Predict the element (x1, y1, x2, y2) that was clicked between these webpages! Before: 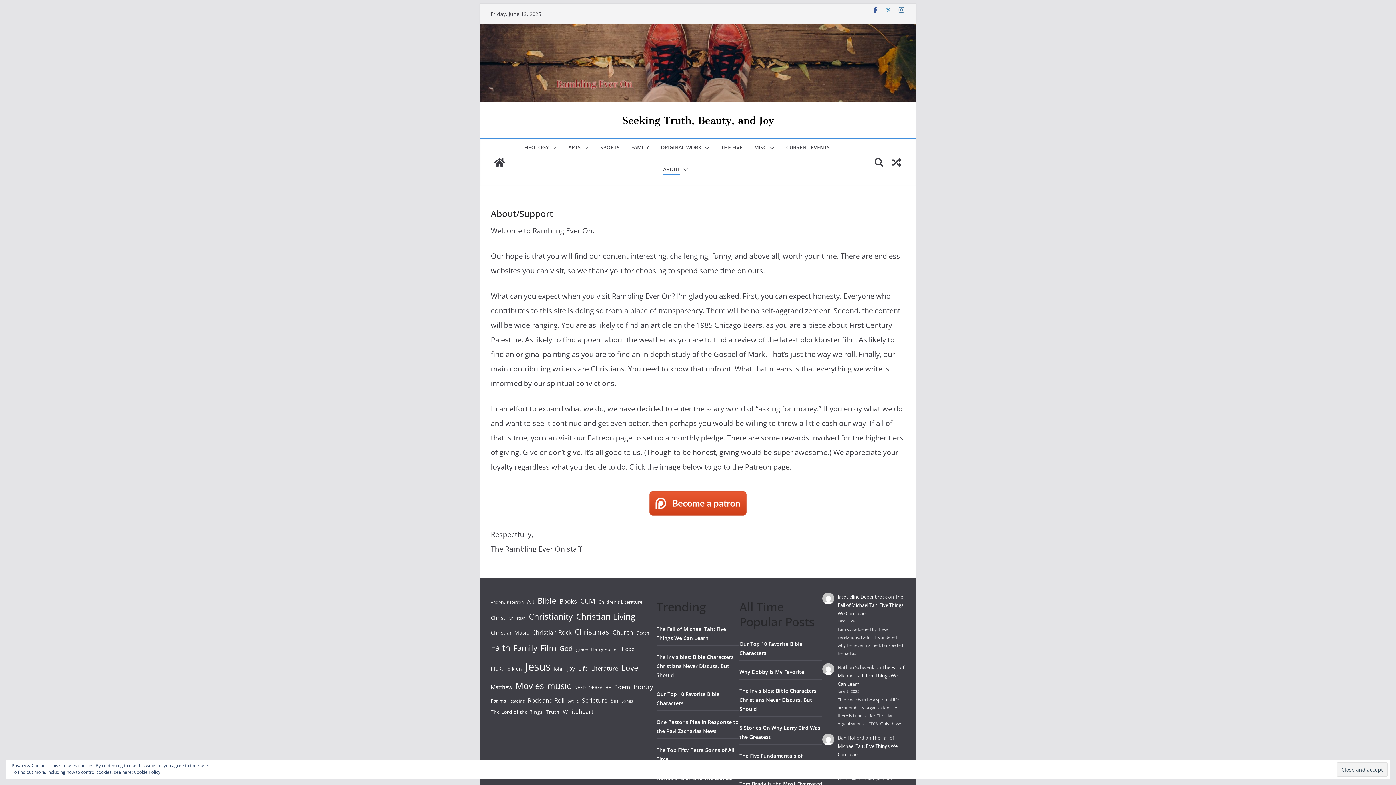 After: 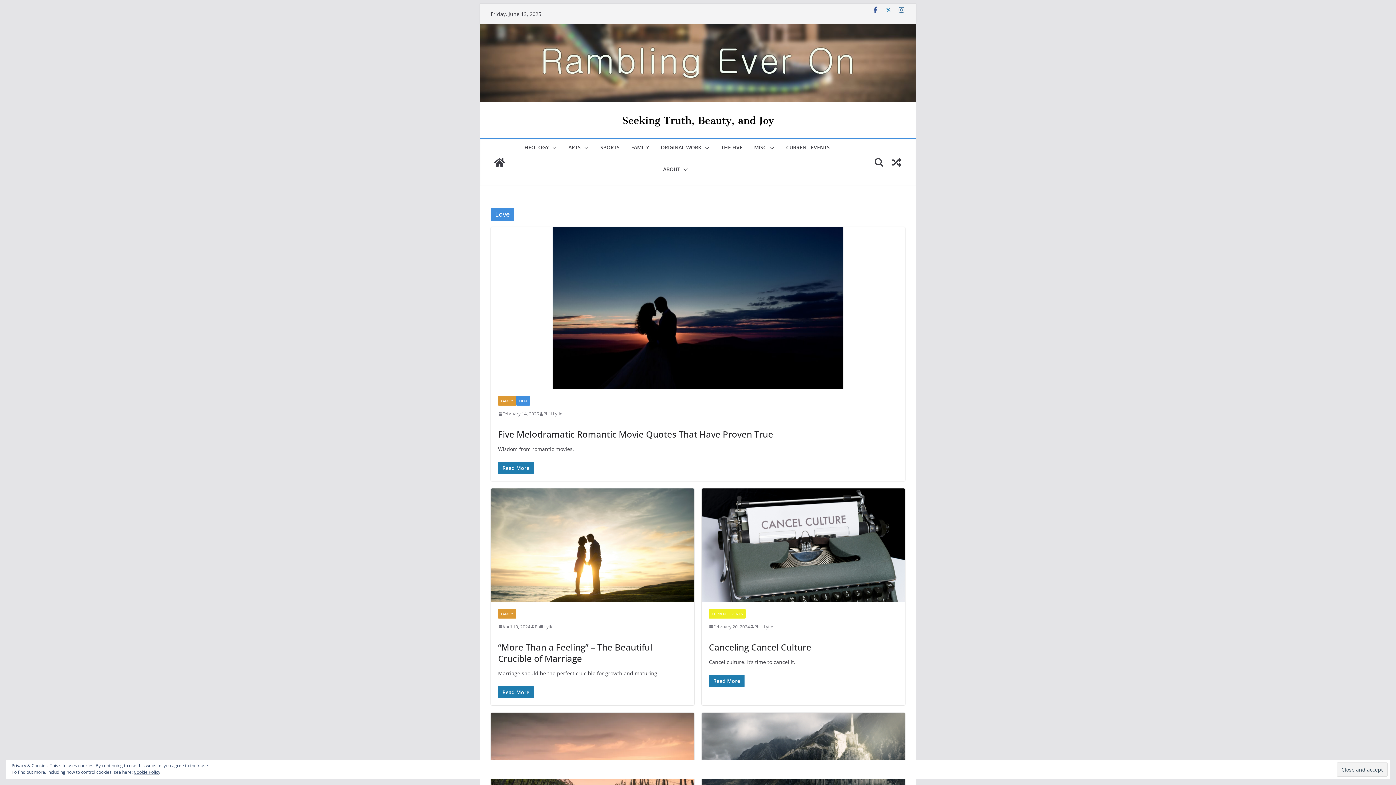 Action: bbox: (621, 660, 638, 675) label: Love (49 items)